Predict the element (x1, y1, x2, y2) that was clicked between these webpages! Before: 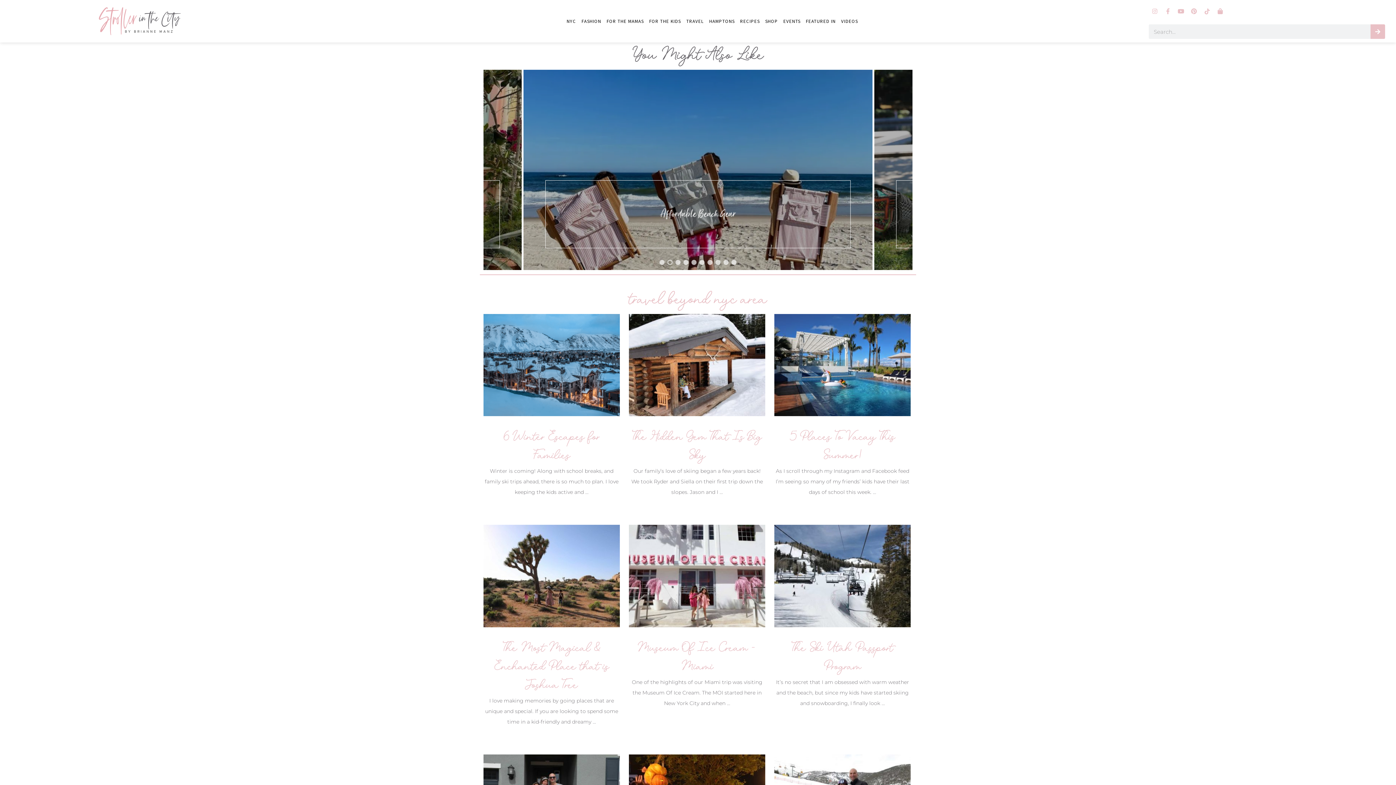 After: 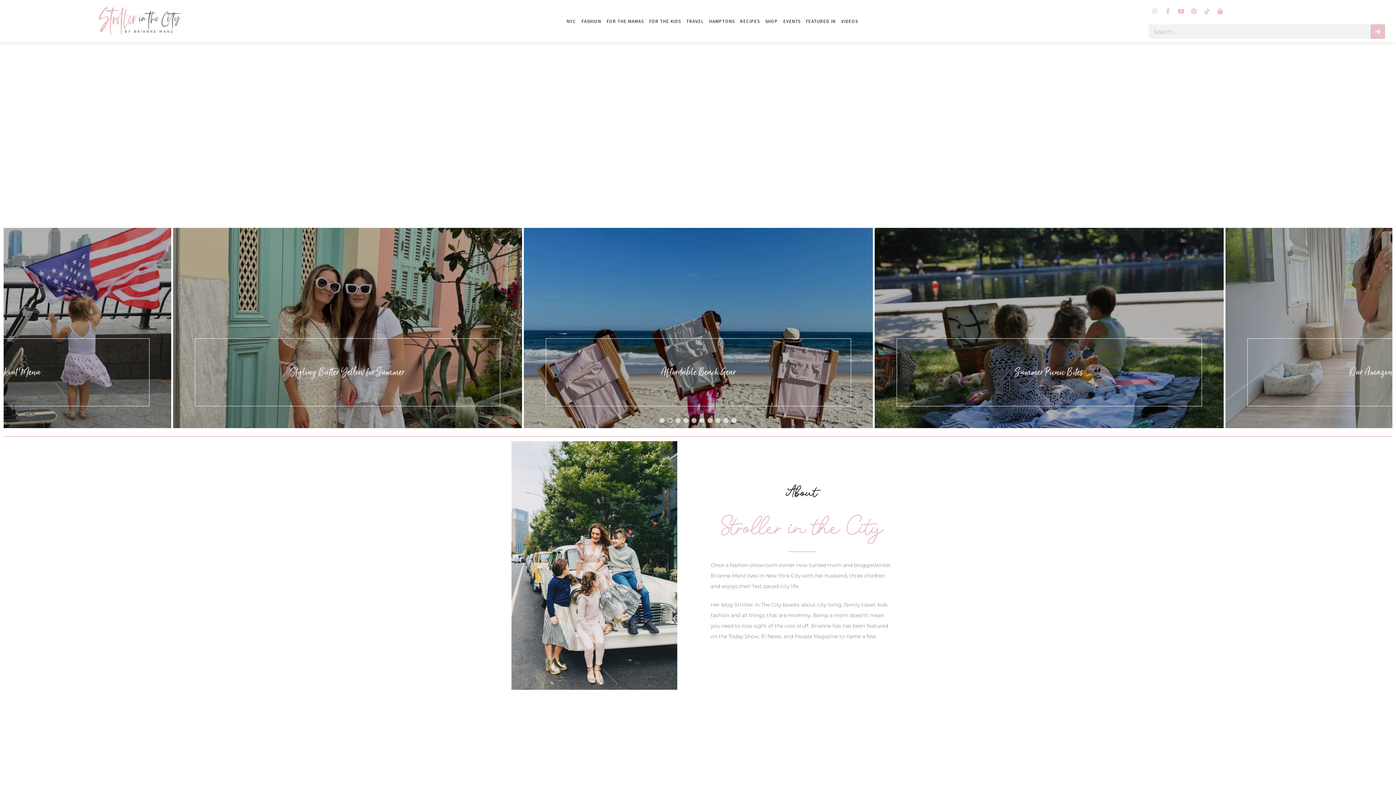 Action: bbox: (85, 7, 194, 35)